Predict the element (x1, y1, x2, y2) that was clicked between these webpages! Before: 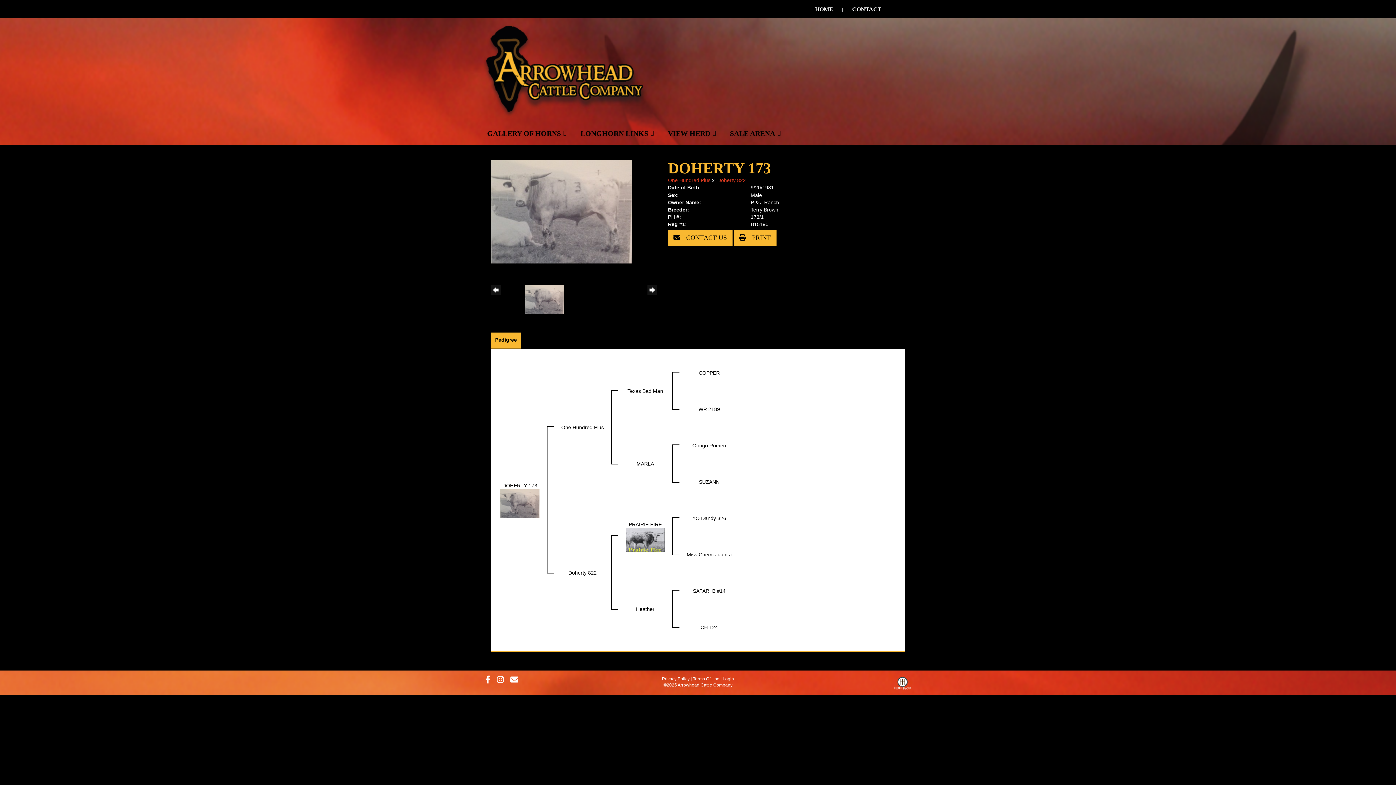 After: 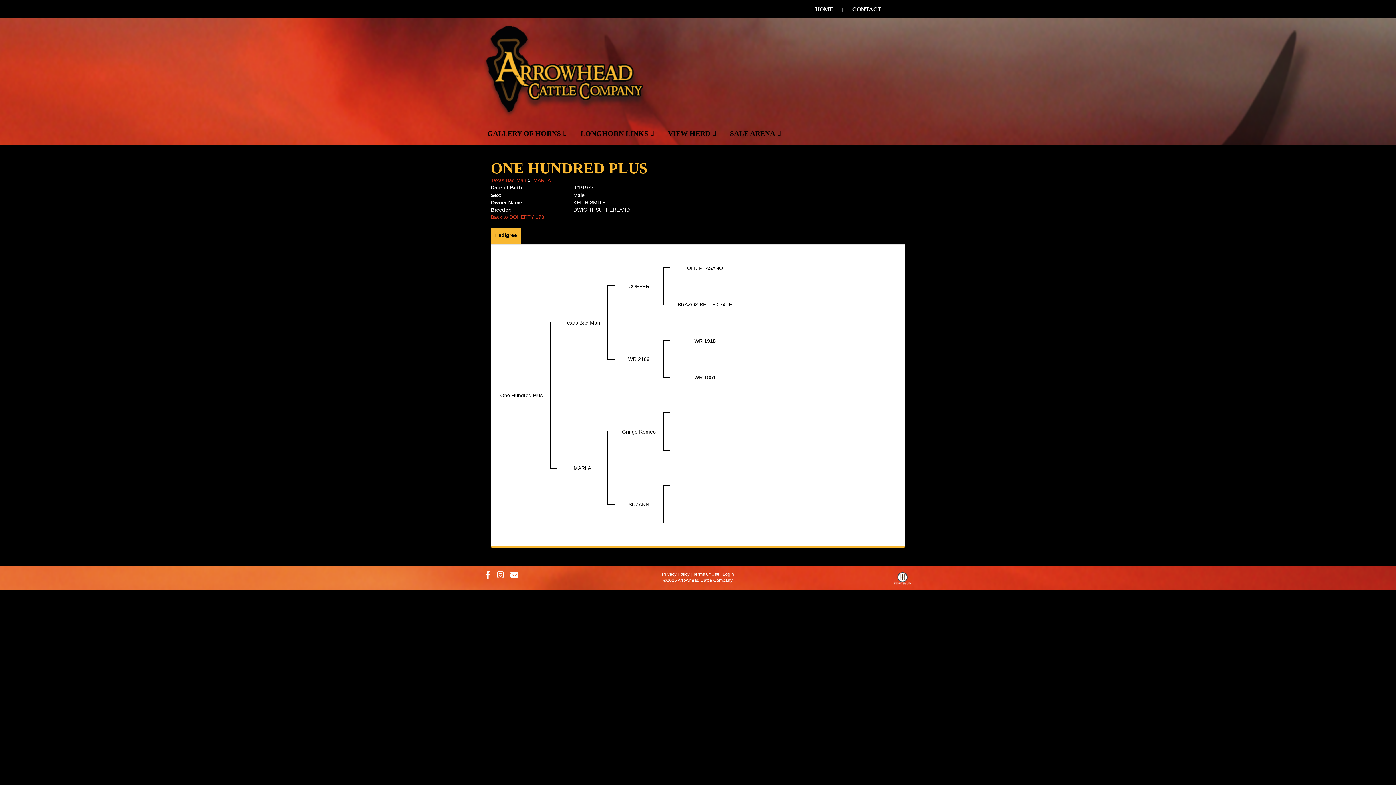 Action: bbox: (561, 424, 604, 430) label: One Hundred Plus